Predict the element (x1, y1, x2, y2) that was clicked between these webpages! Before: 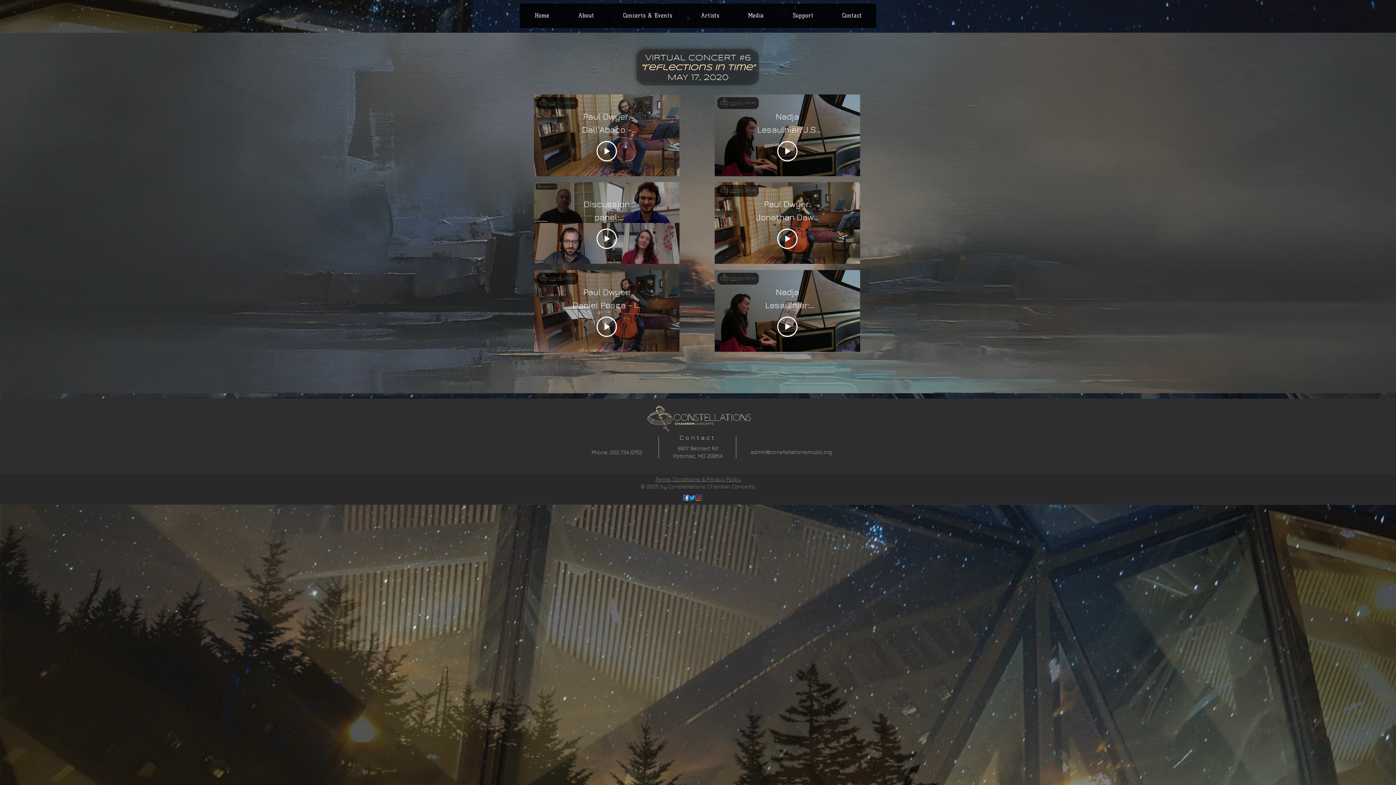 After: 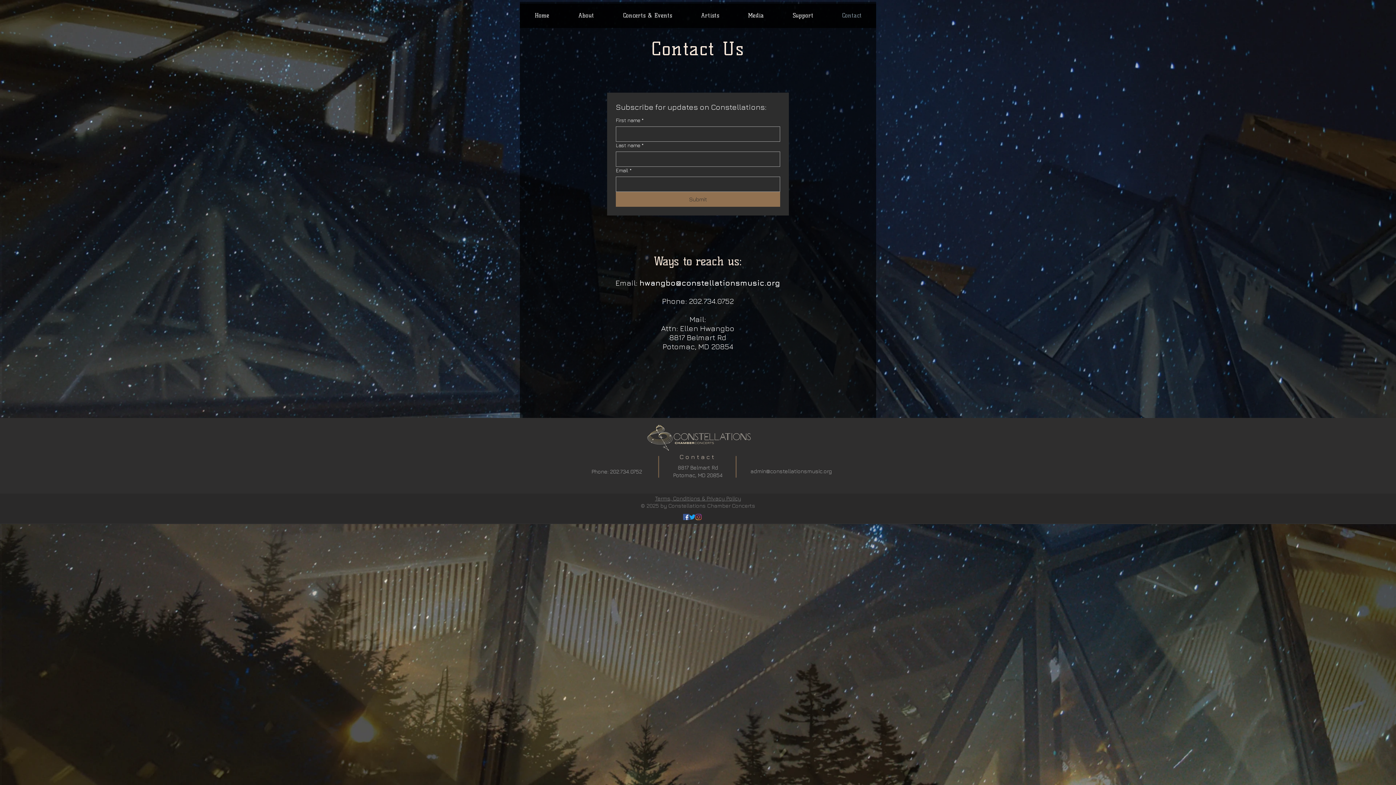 Action: bbox: (828, 7, 876, 23) label: Contact